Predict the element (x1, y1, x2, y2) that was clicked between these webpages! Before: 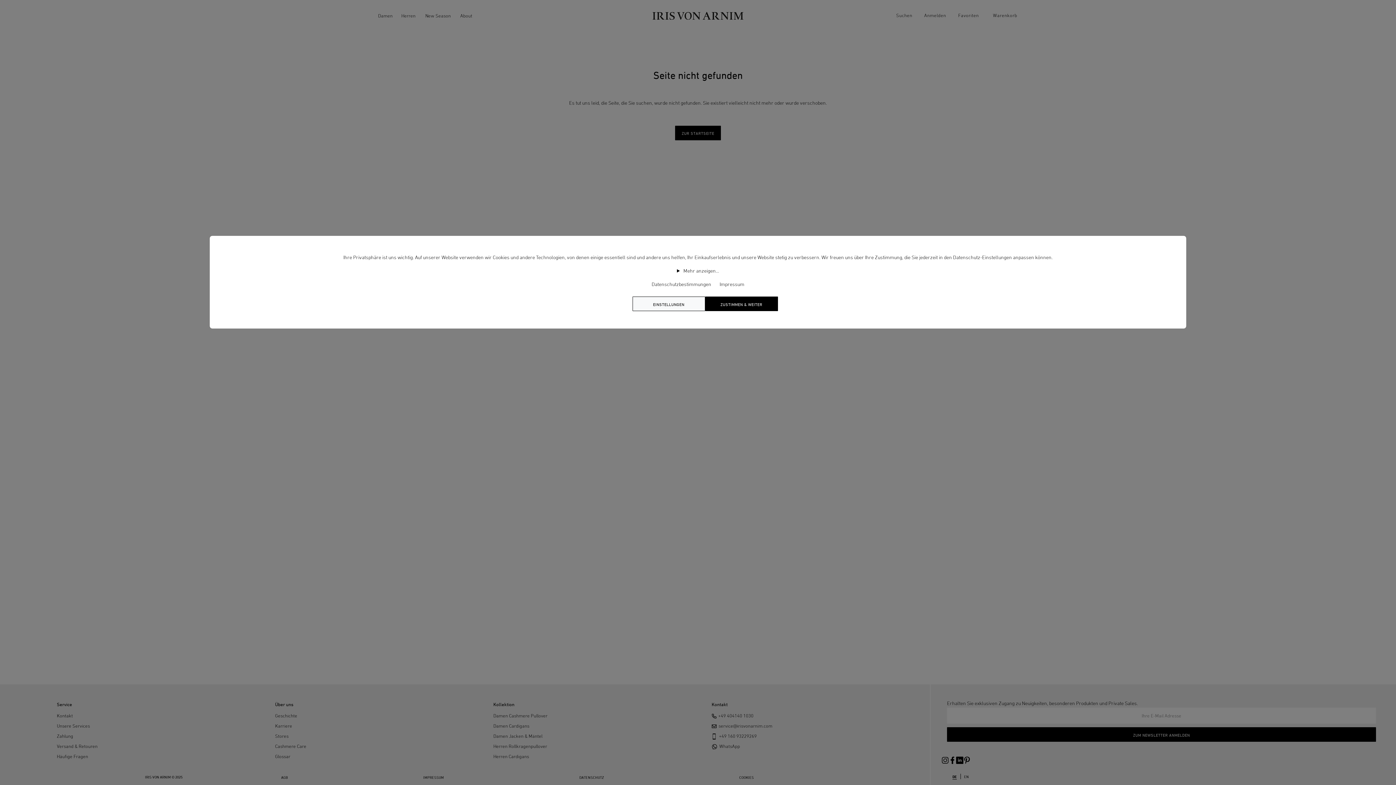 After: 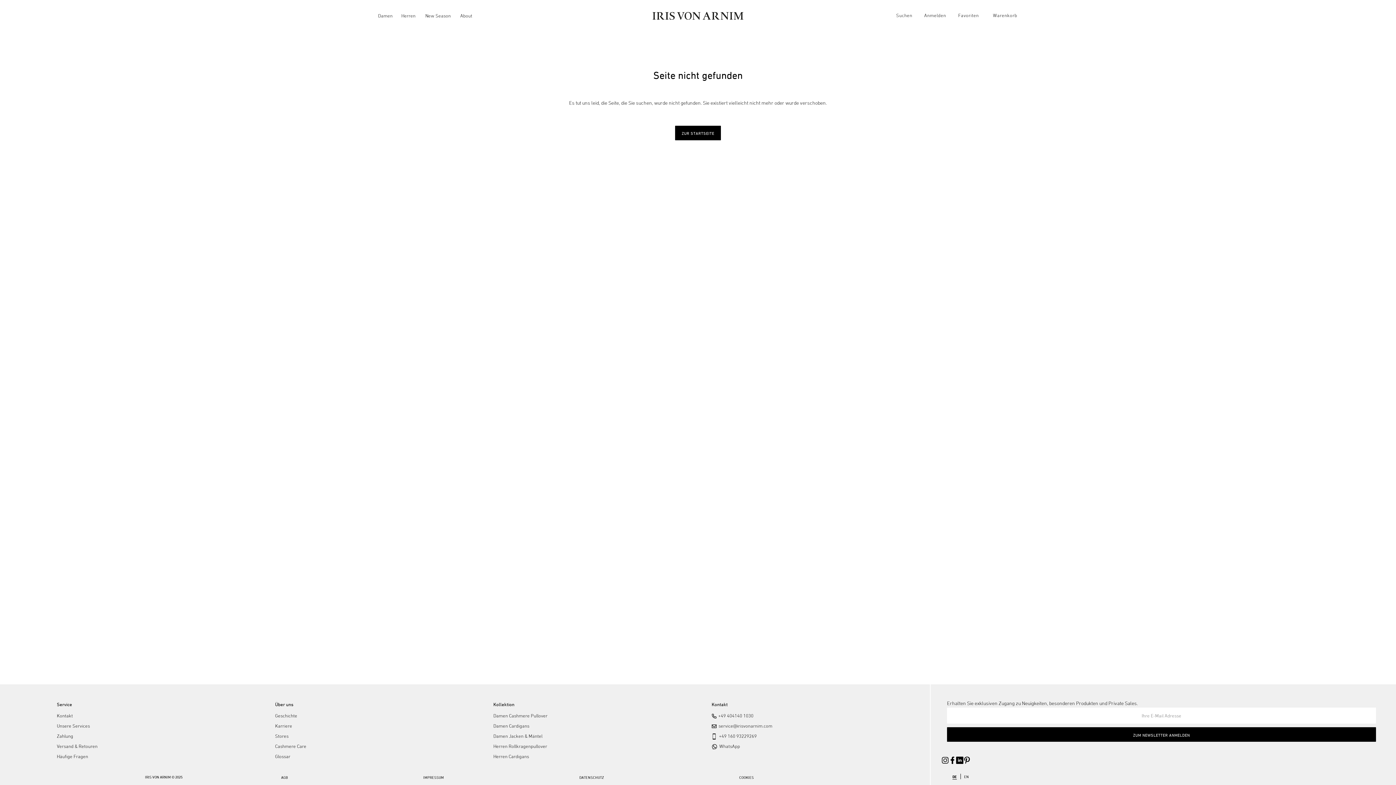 Action: bbox: (705, 296, 778, 311) label: ZUSTIMMEN & WEITER